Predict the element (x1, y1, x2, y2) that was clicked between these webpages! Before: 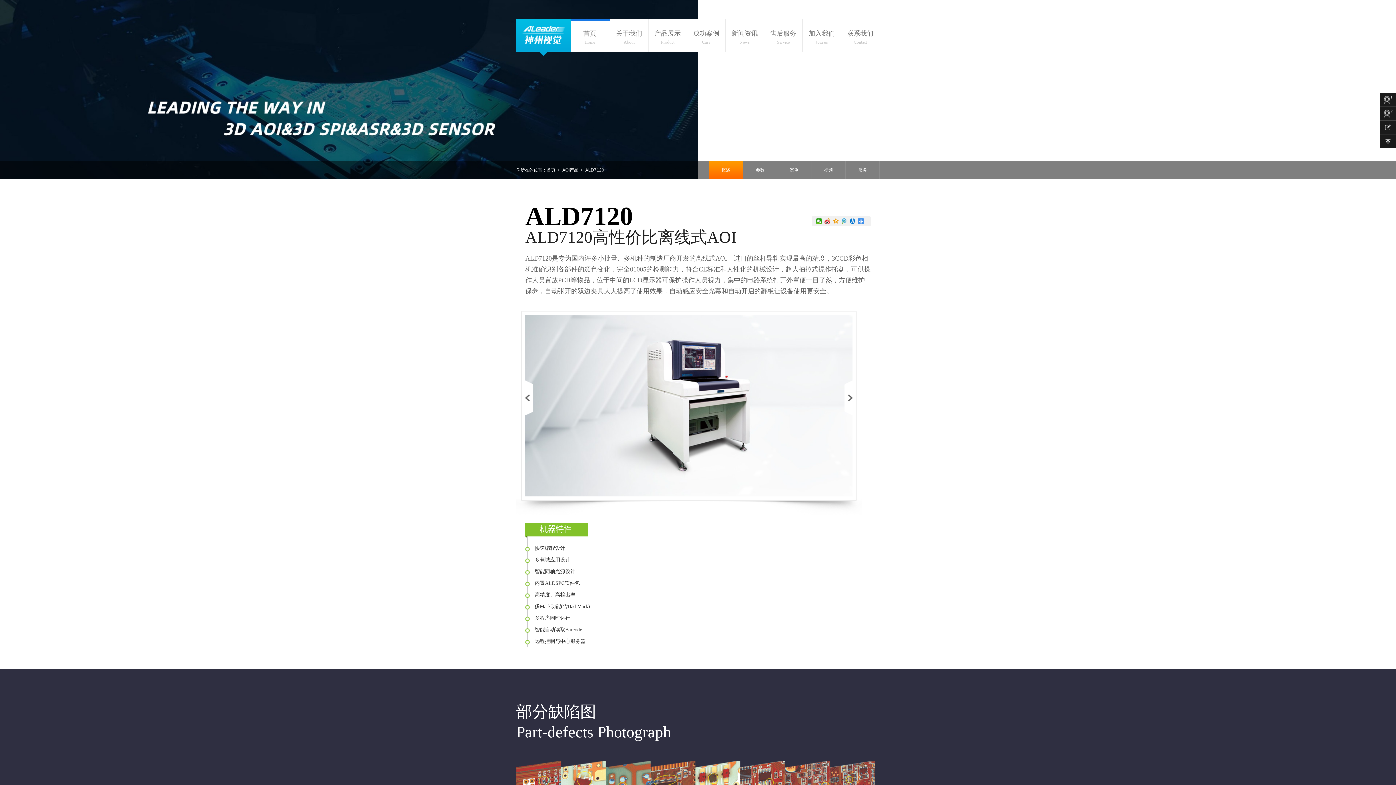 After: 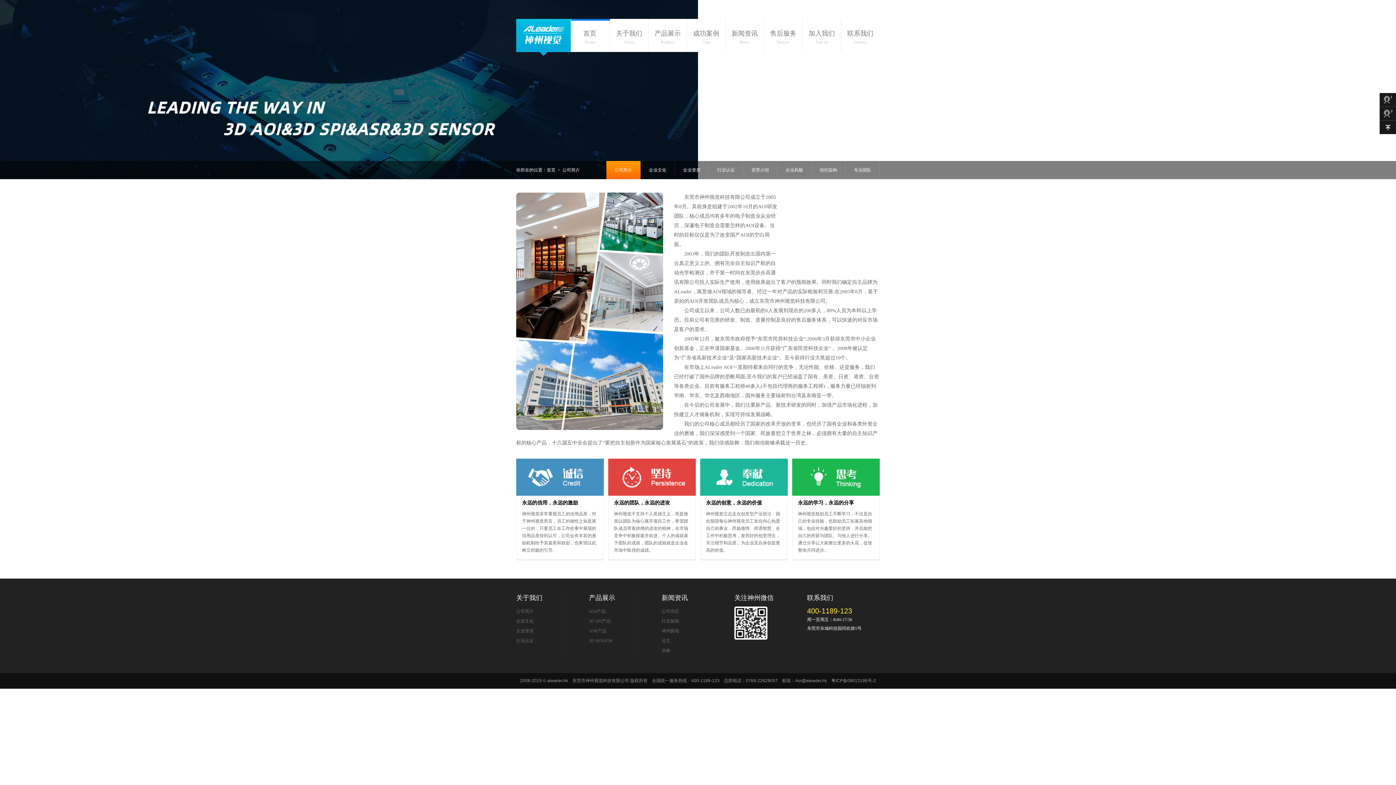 Action: bbox: (610, 18, 648, 52) label: 关于我们

About